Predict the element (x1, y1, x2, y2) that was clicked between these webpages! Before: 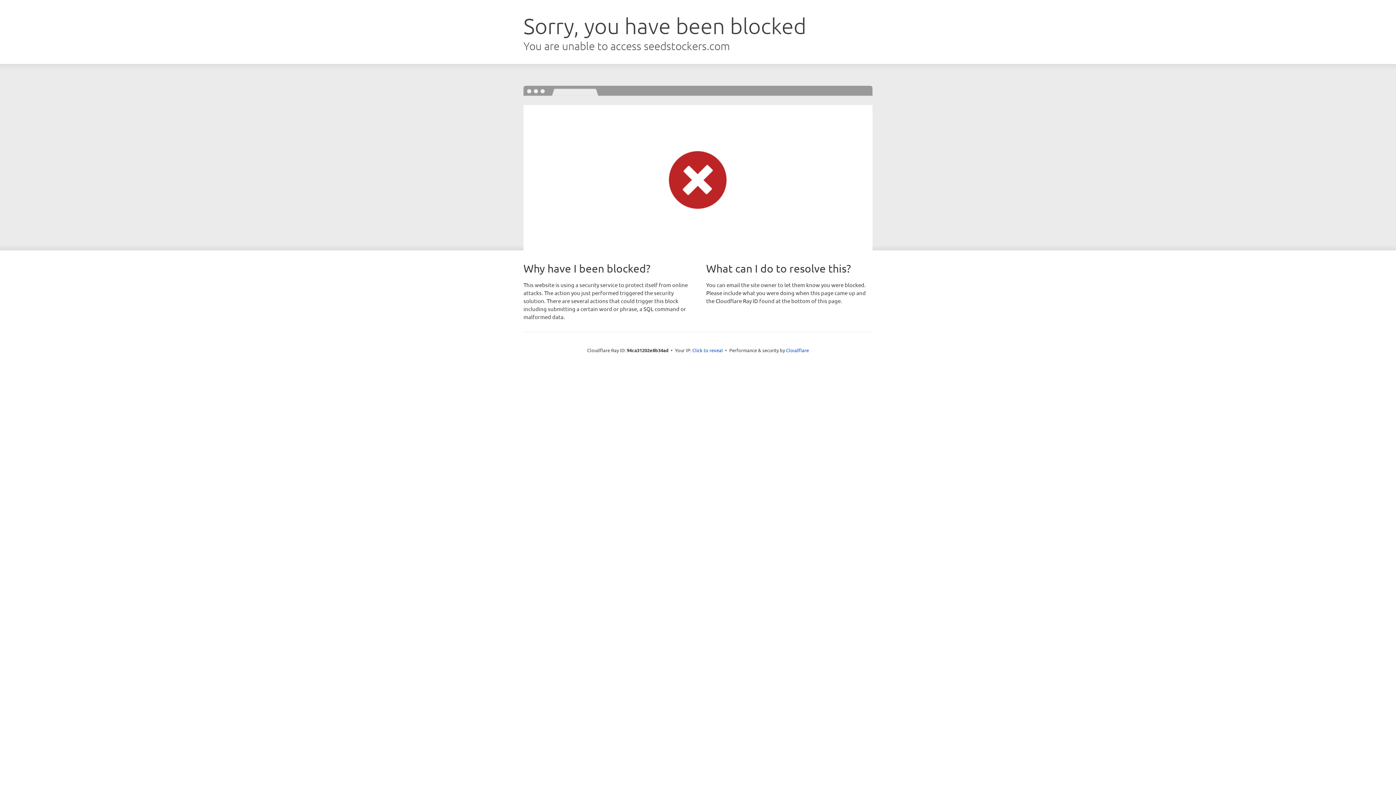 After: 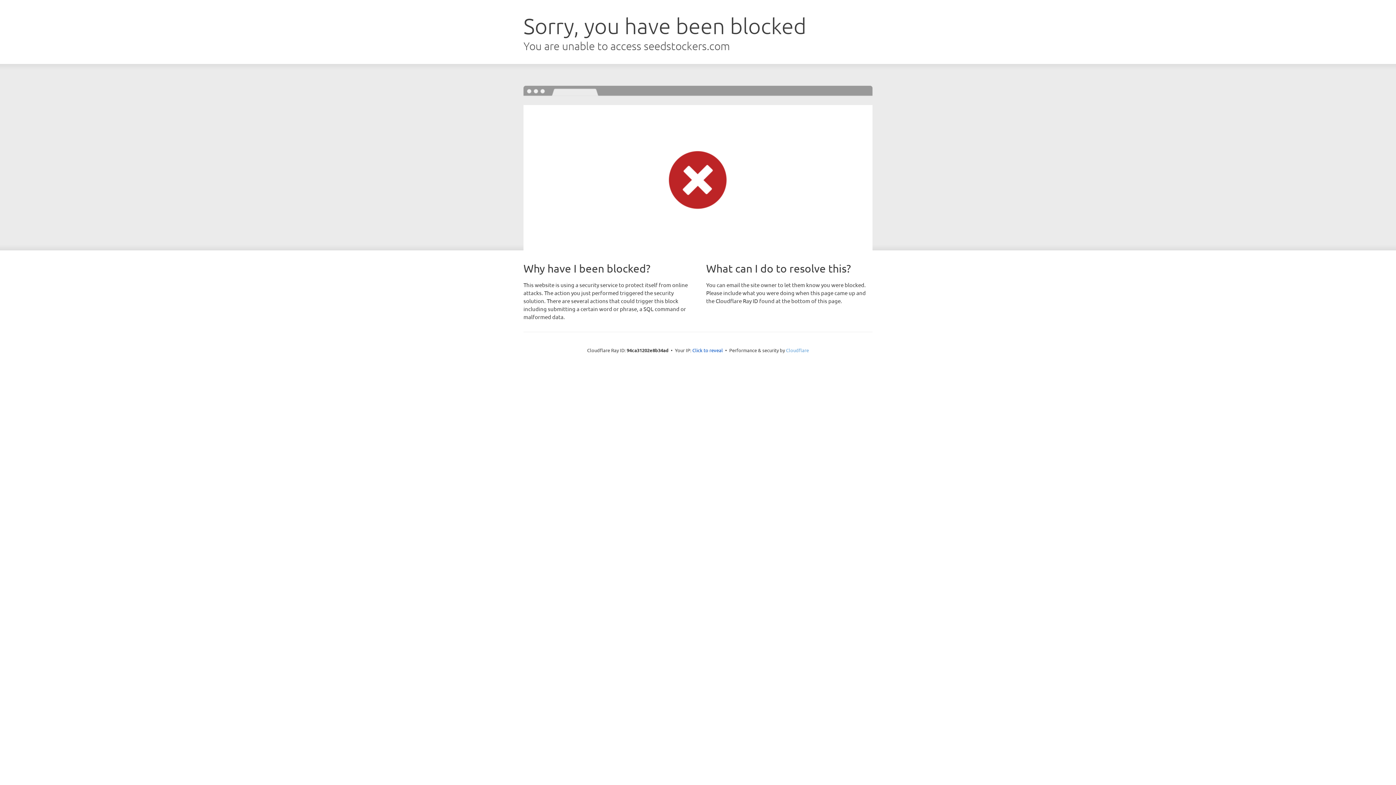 Action: bbox: (786, 347, 809, 353) label: Cloudflare